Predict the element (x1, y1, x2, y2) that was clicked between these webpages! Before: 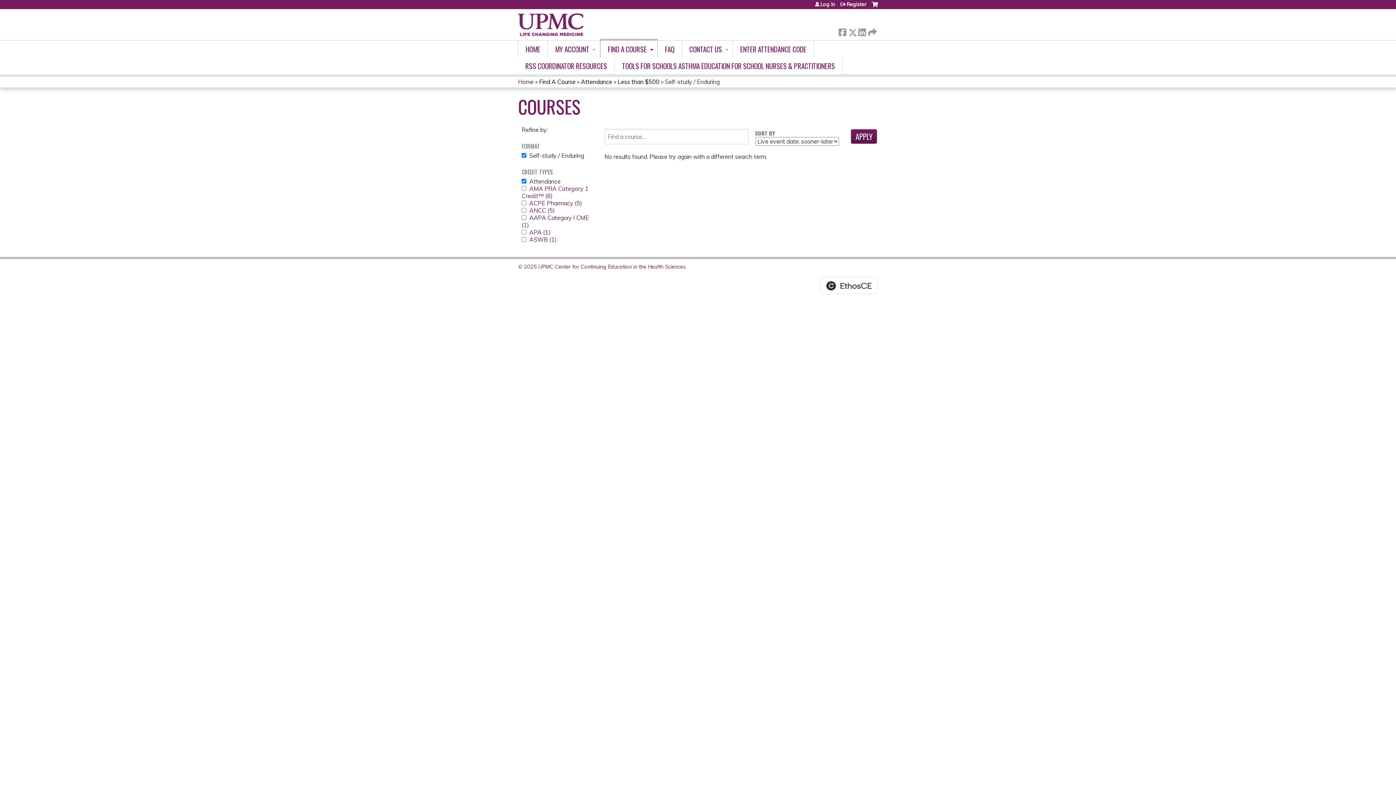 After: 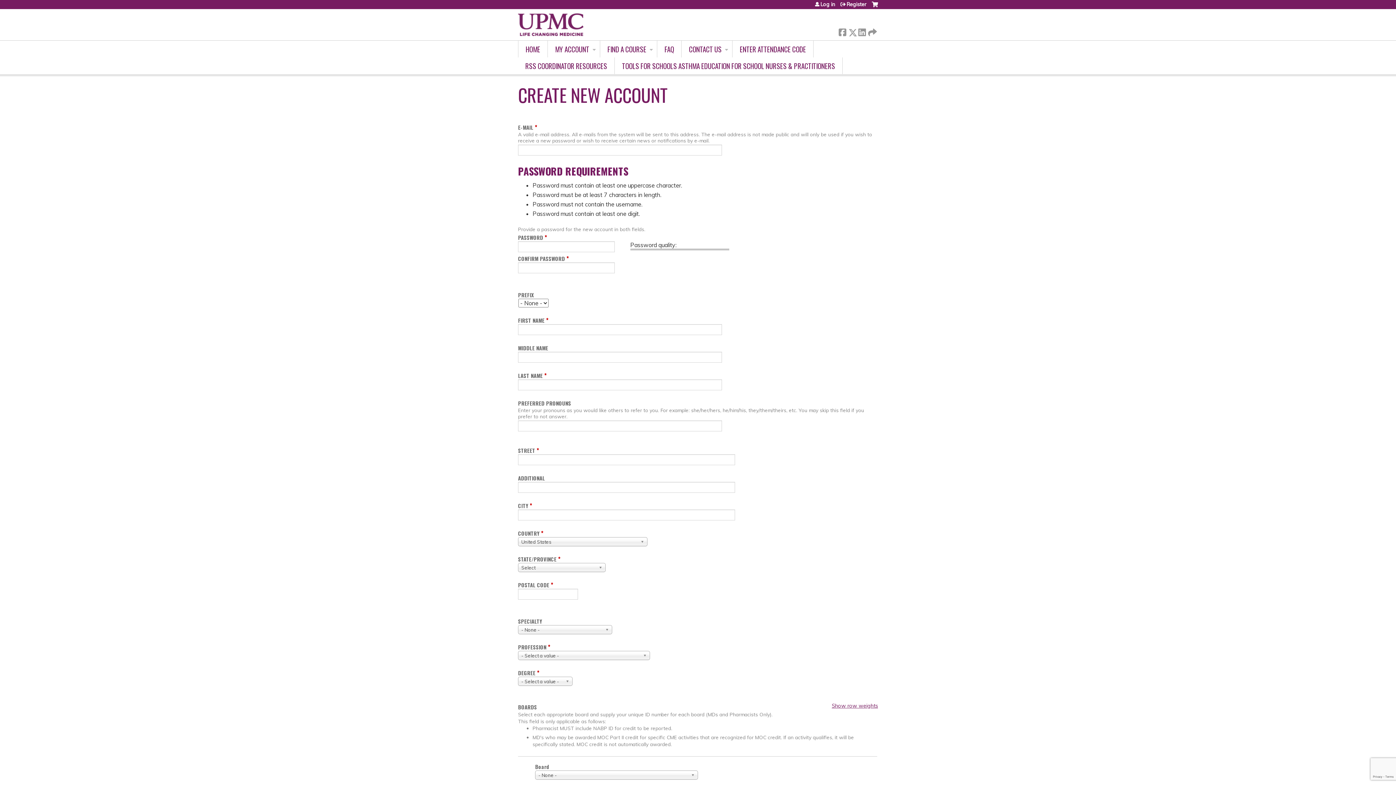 Action: label: Register bbox: (840, 1, 866, 6)